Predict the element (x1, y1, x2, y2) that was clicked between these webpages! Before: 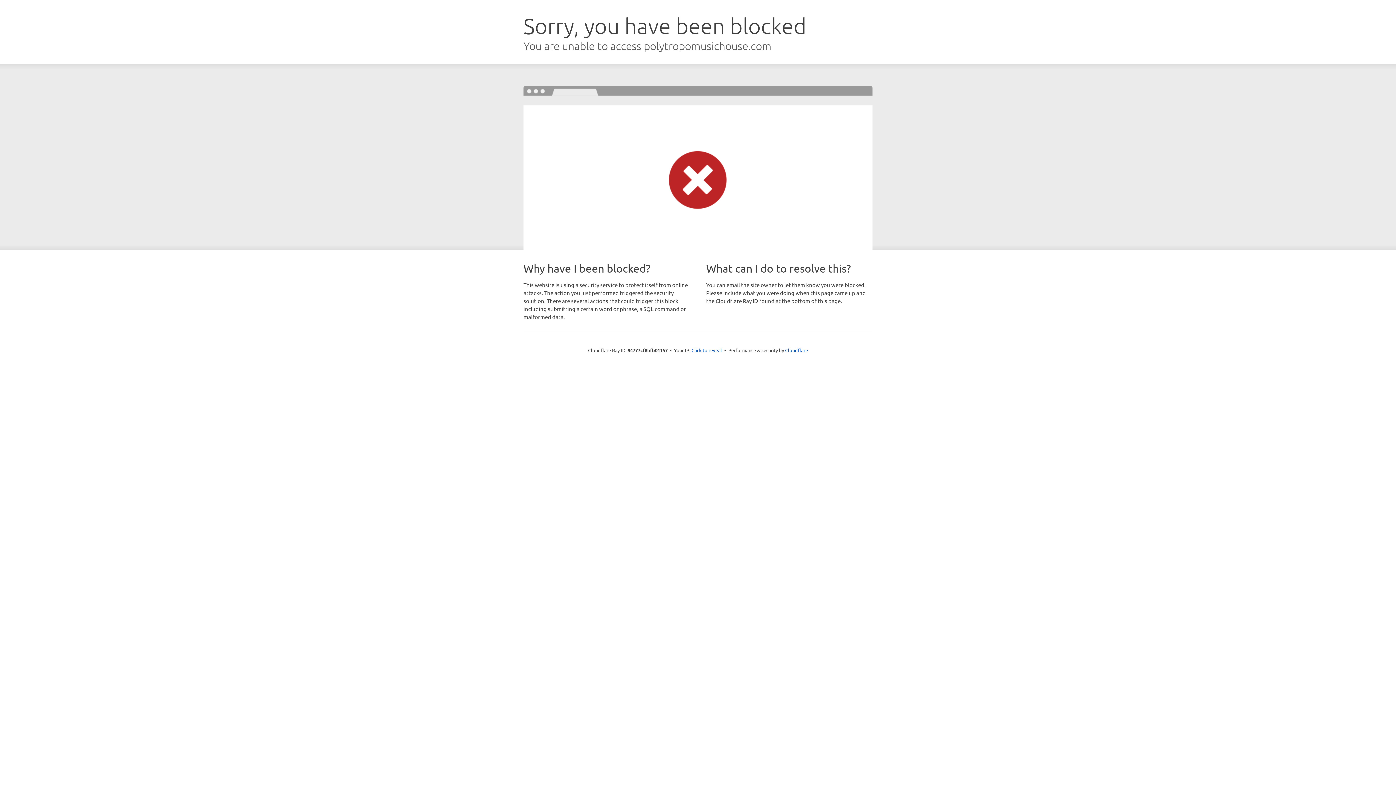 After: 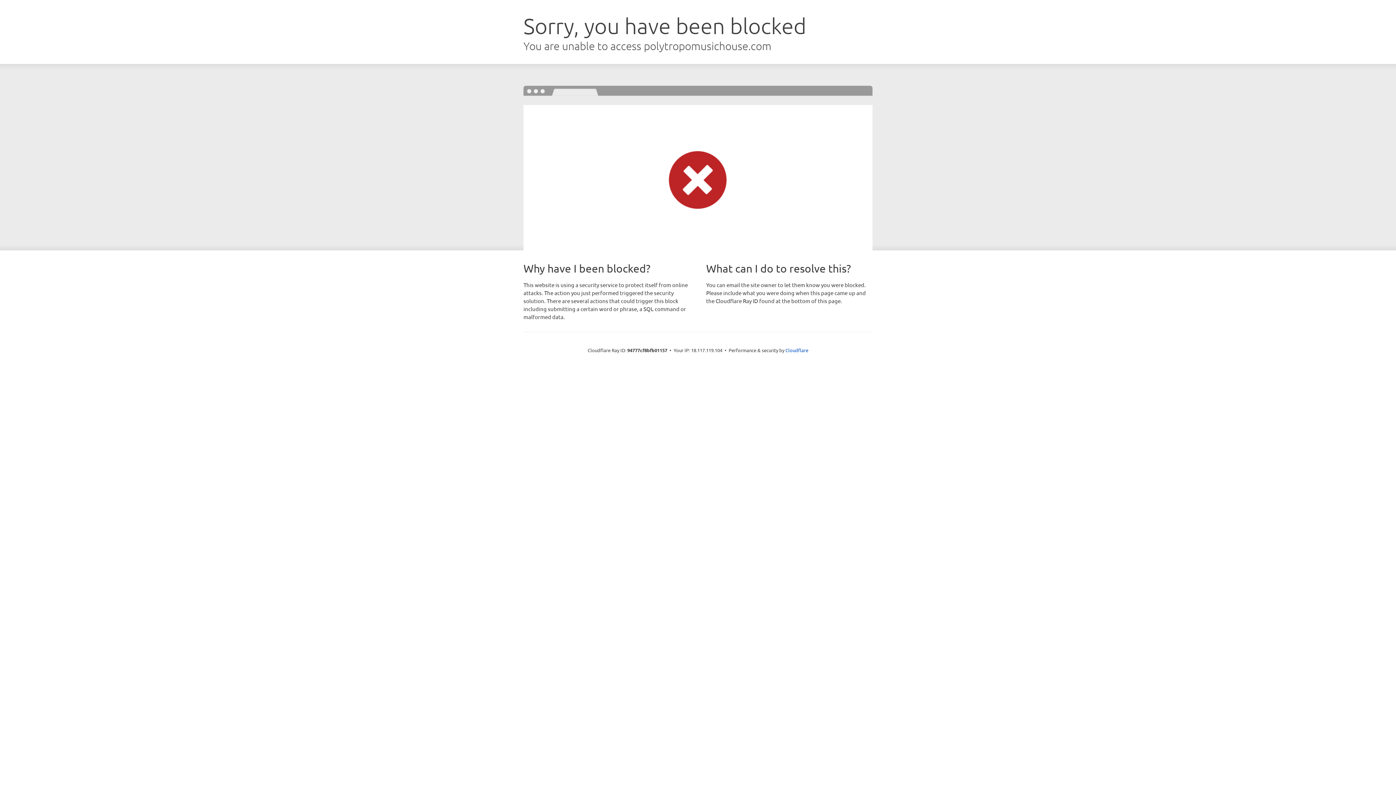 Action: bbox: (691, 346, 722, 353) label: Click to reveal